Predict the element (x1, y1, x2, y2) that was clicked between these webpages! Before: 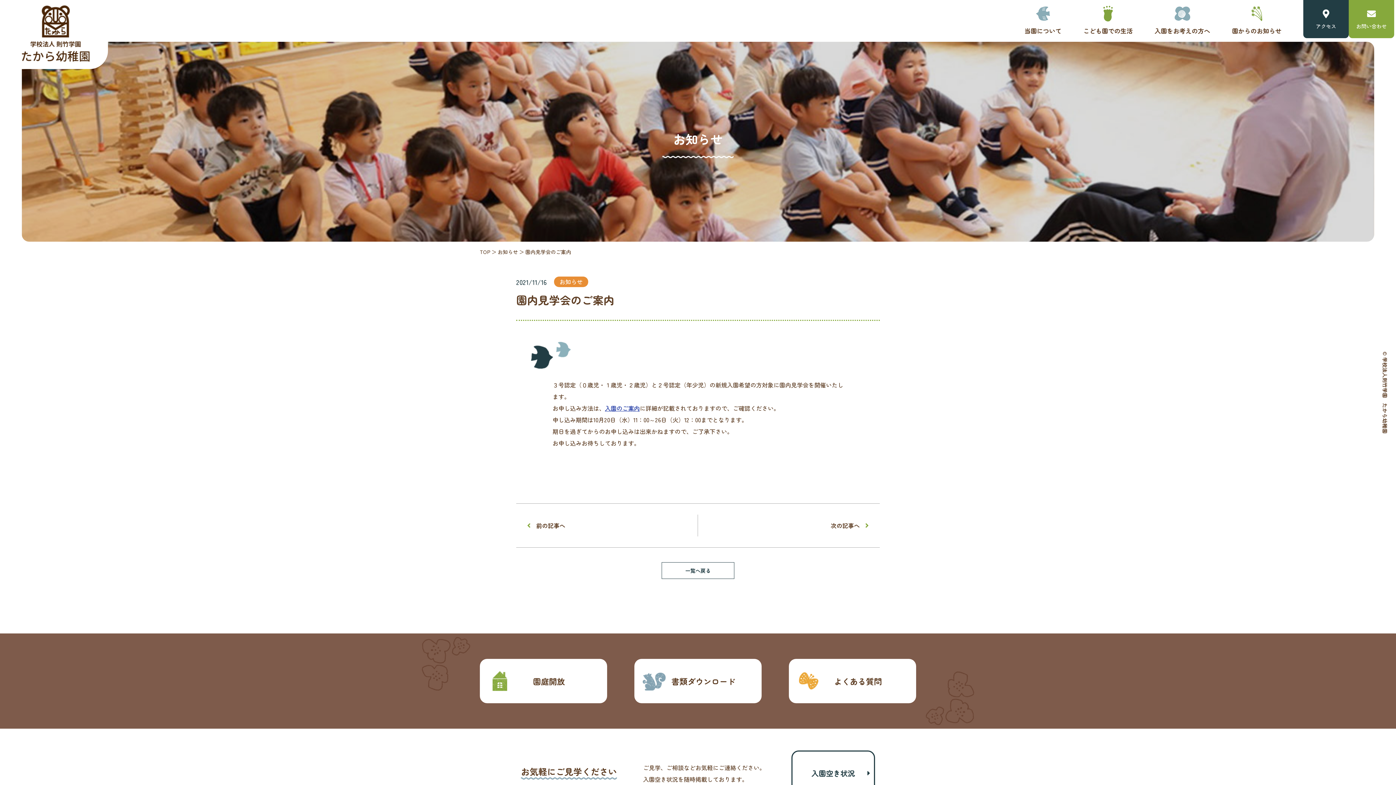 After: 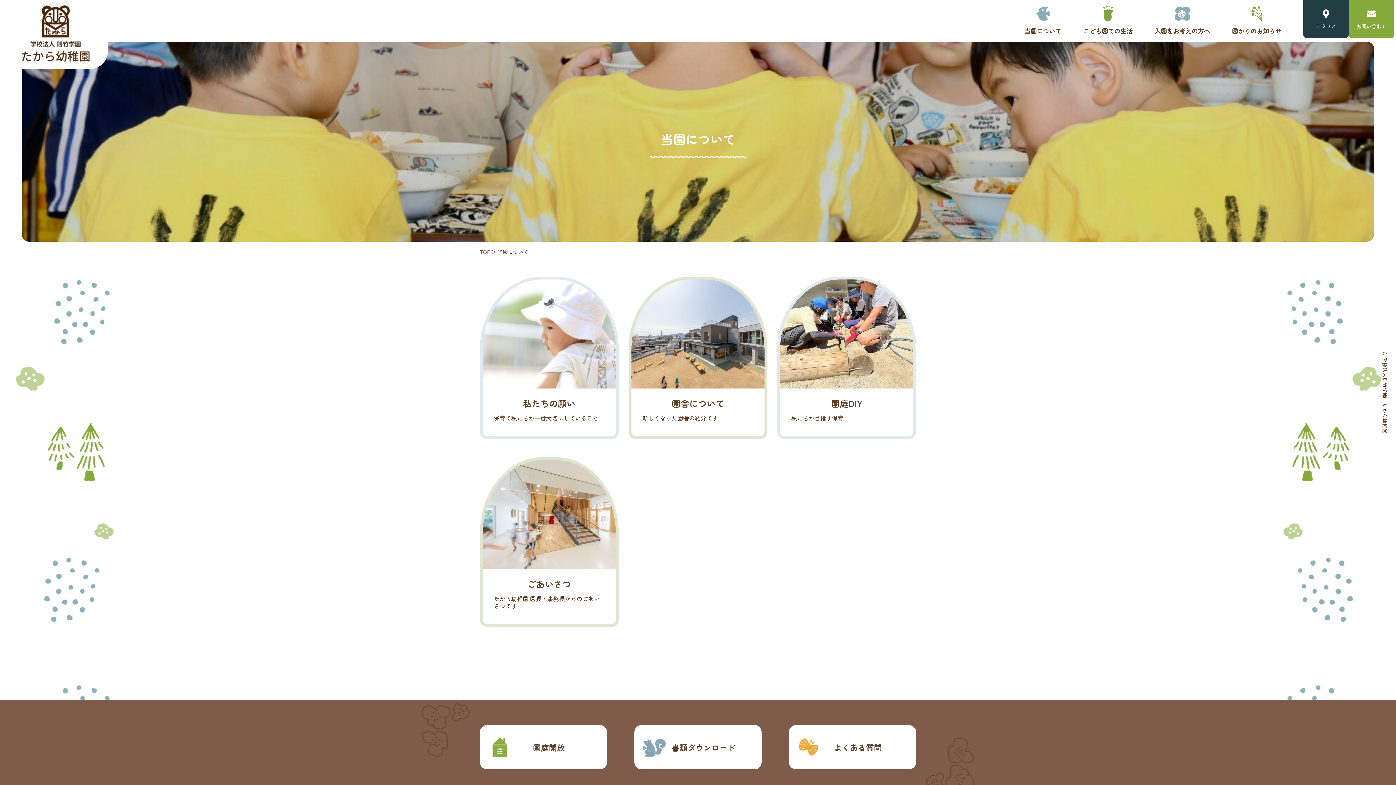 Action: label: 当園について bbox: (1024, 25, 1061, 36)